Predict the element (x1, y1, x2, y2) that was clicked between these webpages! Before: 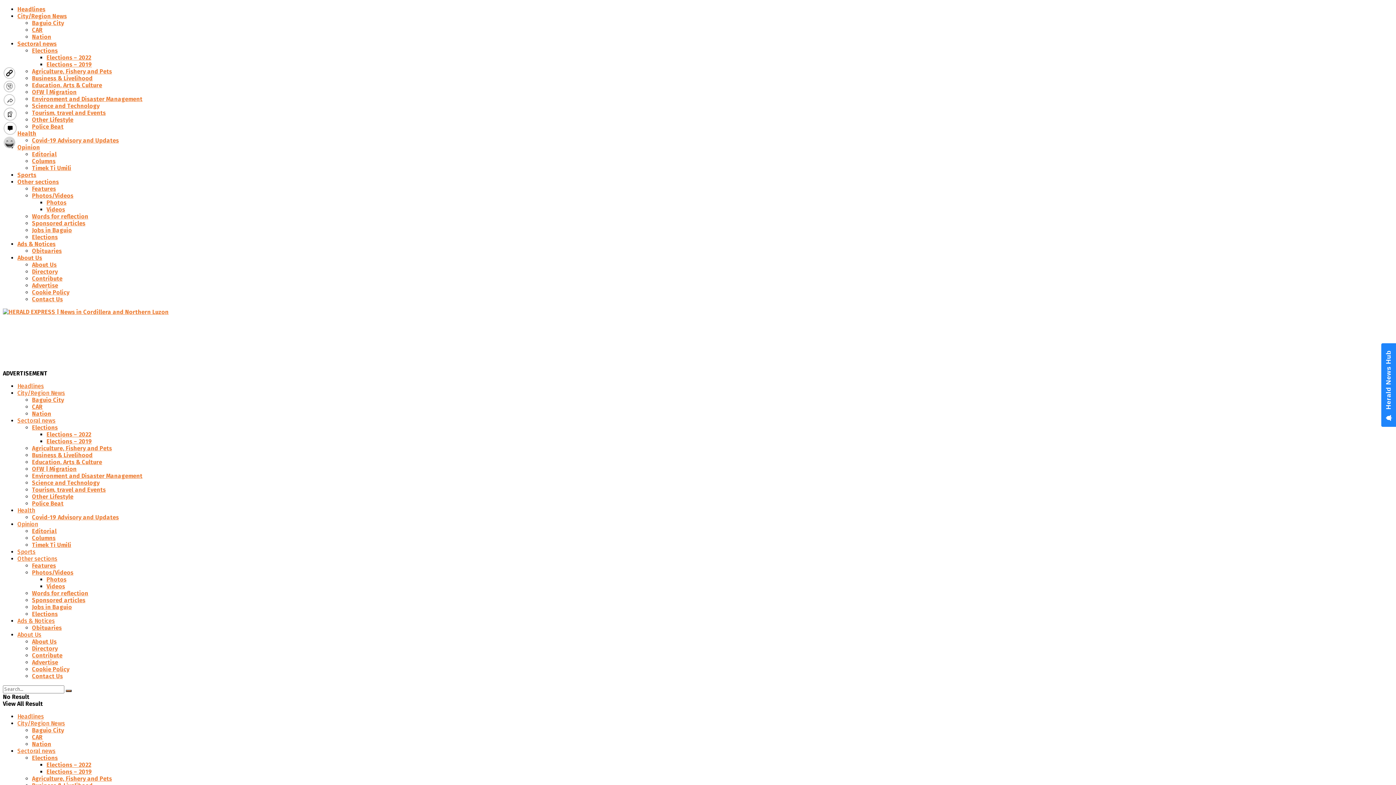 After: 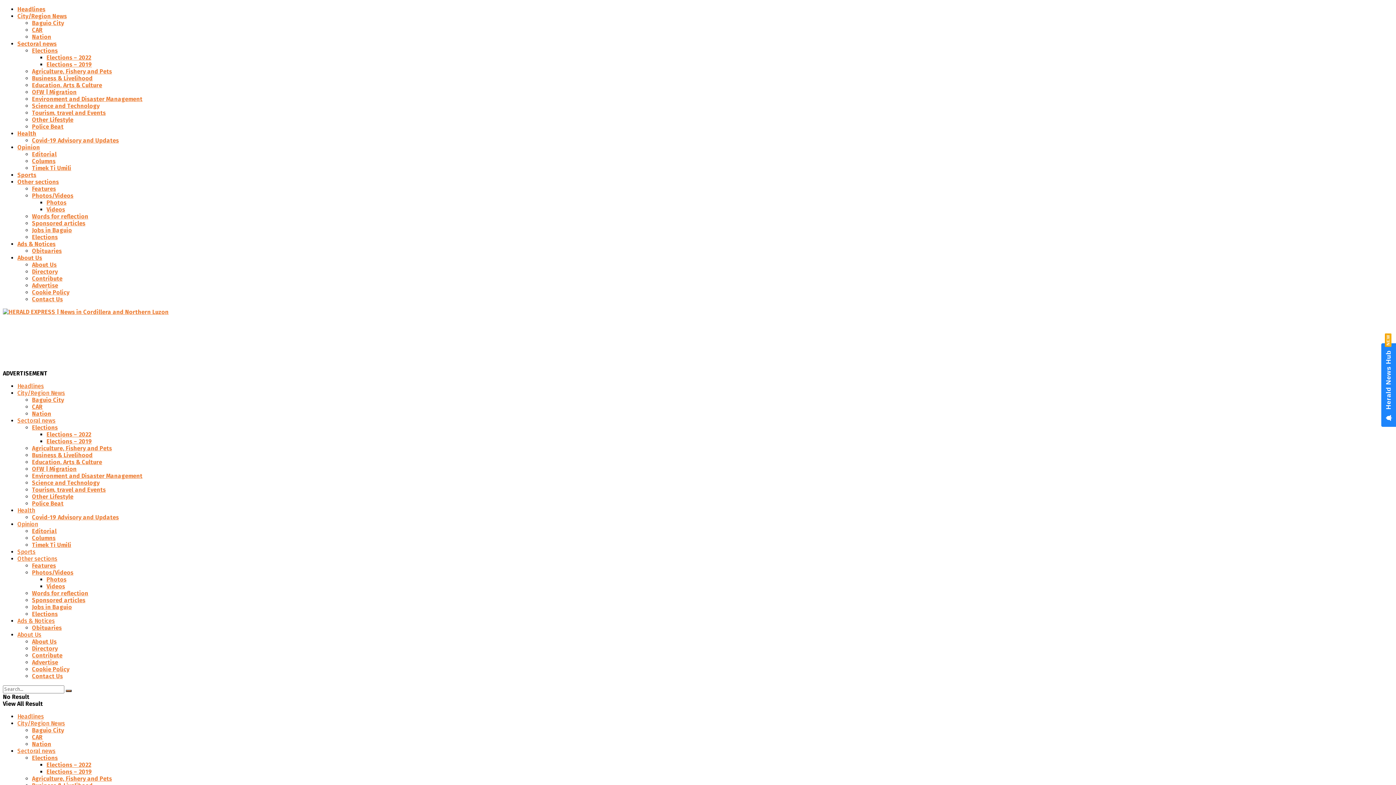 Action: label: Headlines bbox: (17, 5, 45, 12)